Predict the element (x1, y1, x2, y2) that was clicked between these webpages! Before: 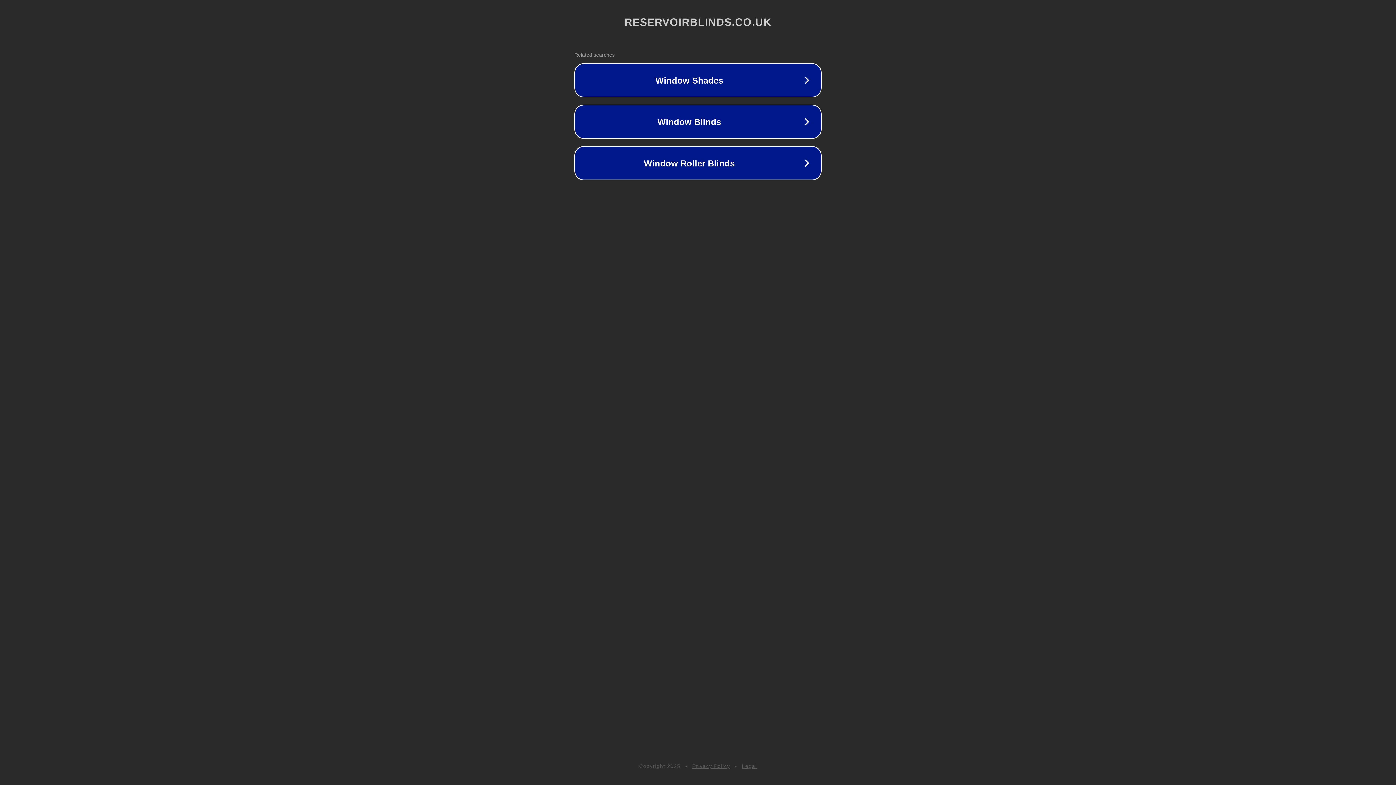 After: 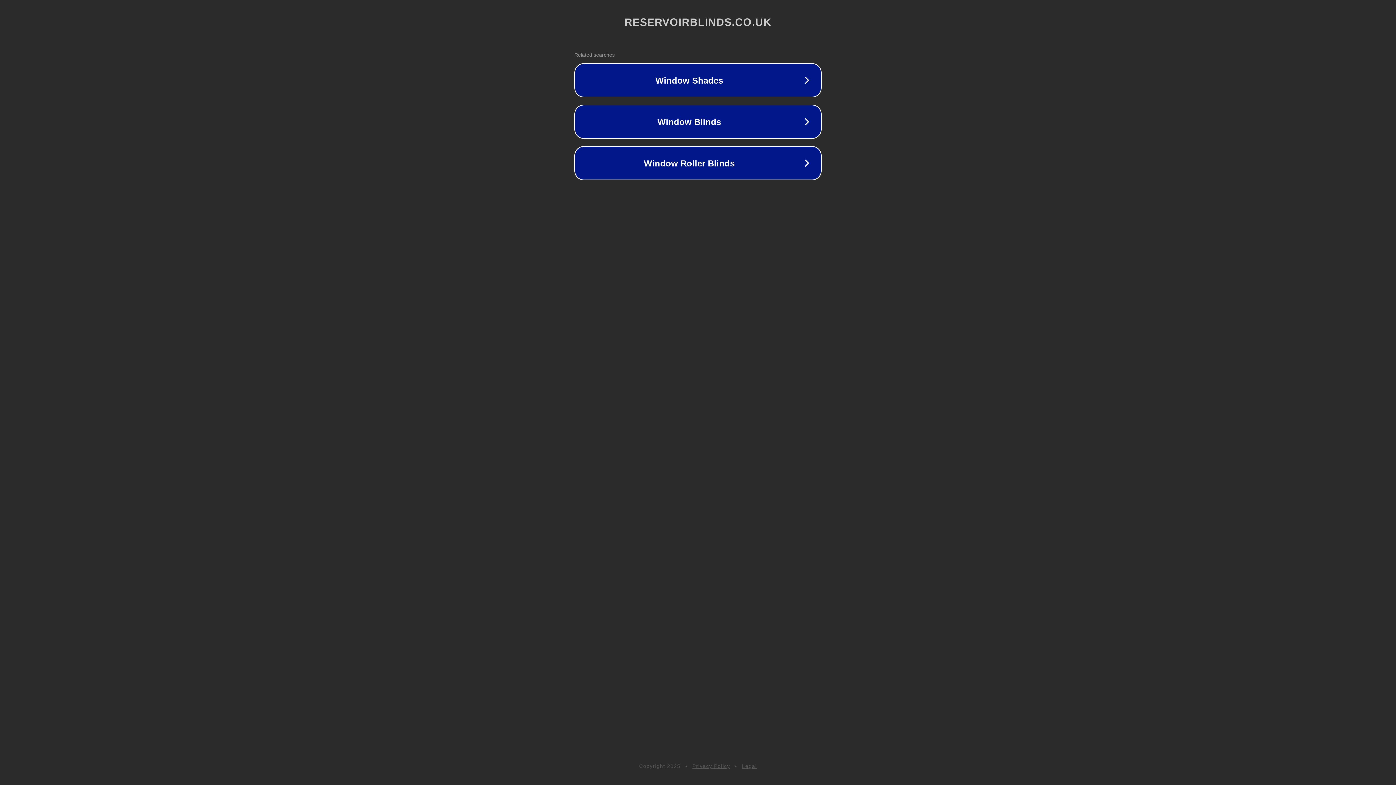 Action: label: Legal bbox: (742, 763, 757, 769)